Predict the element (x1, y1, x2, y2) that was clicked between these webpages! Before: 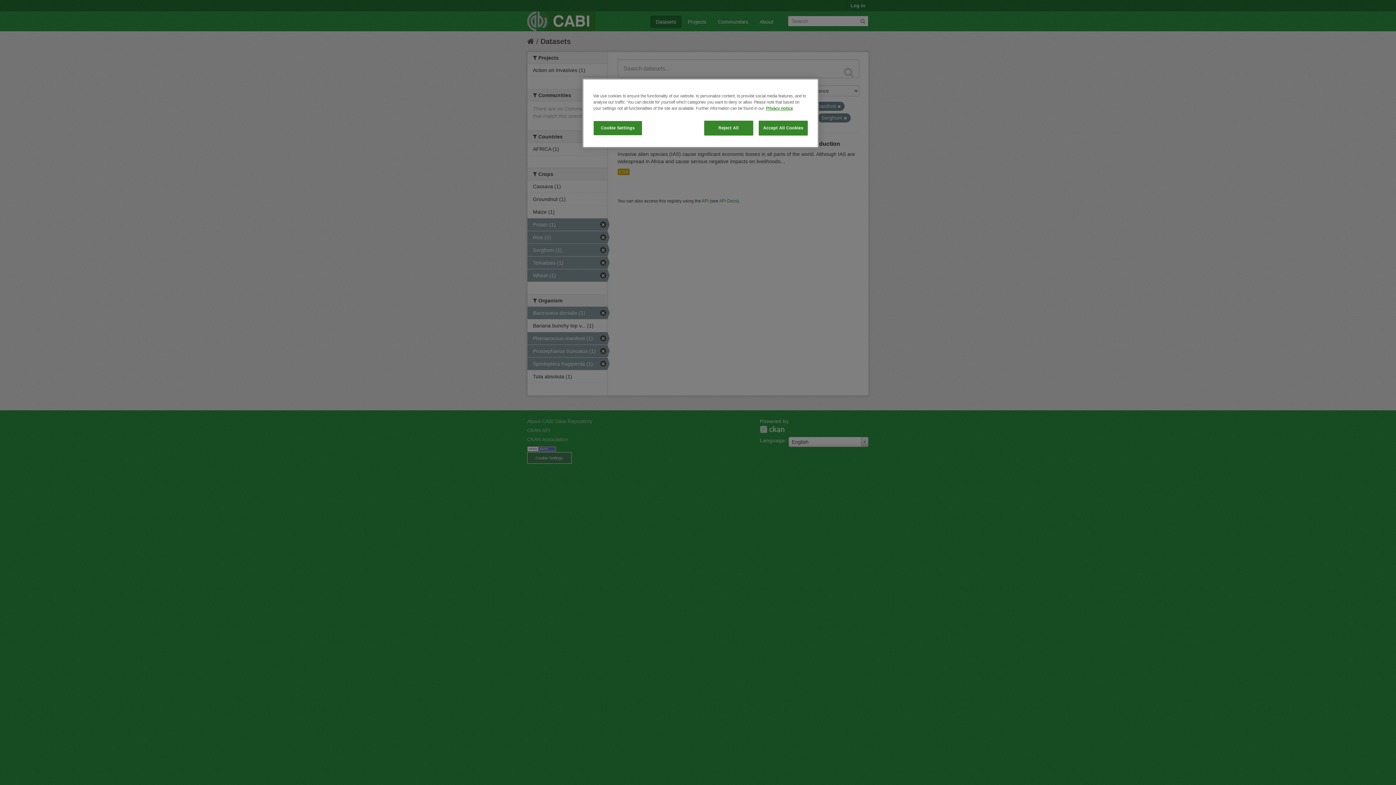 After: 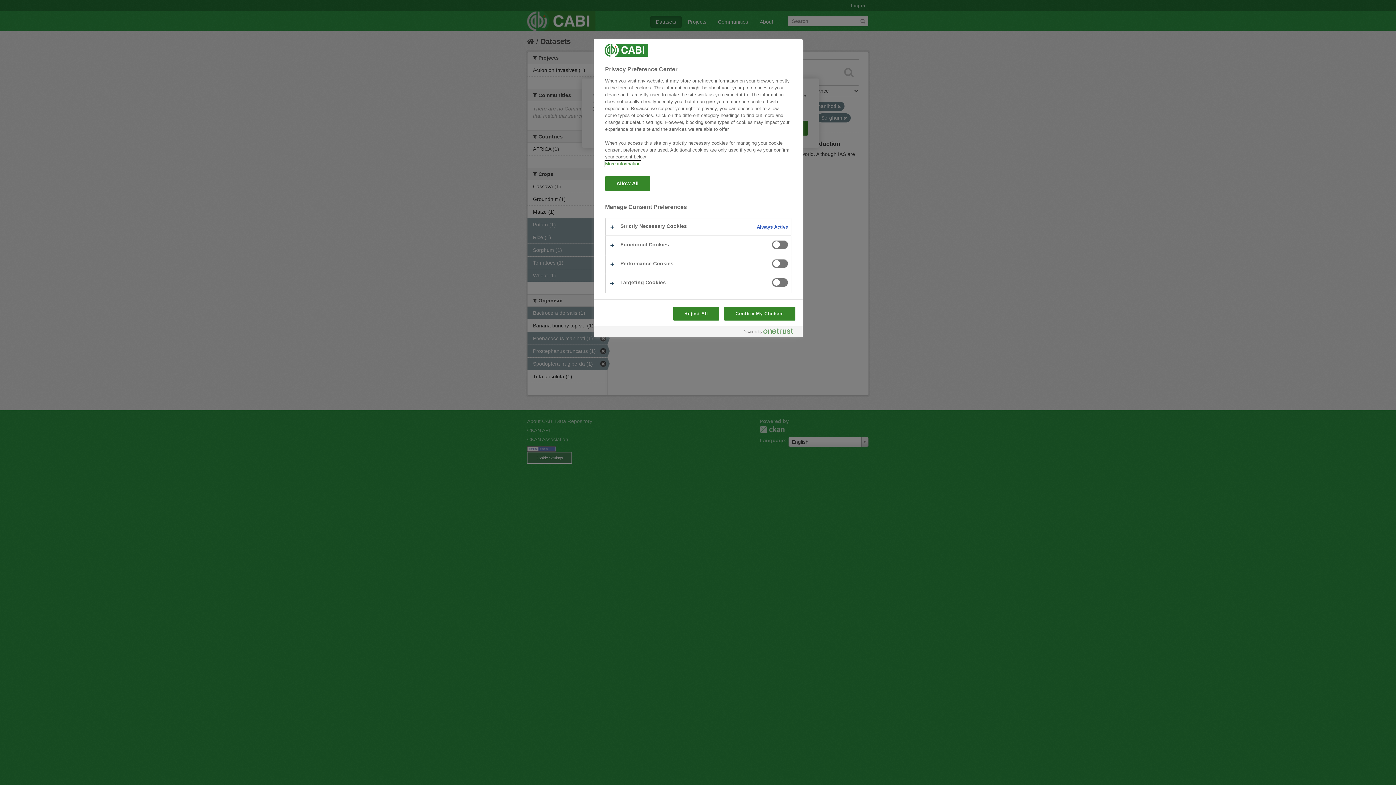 Action: label: Cookie Settings bbox: (593, 120, 642, 135)